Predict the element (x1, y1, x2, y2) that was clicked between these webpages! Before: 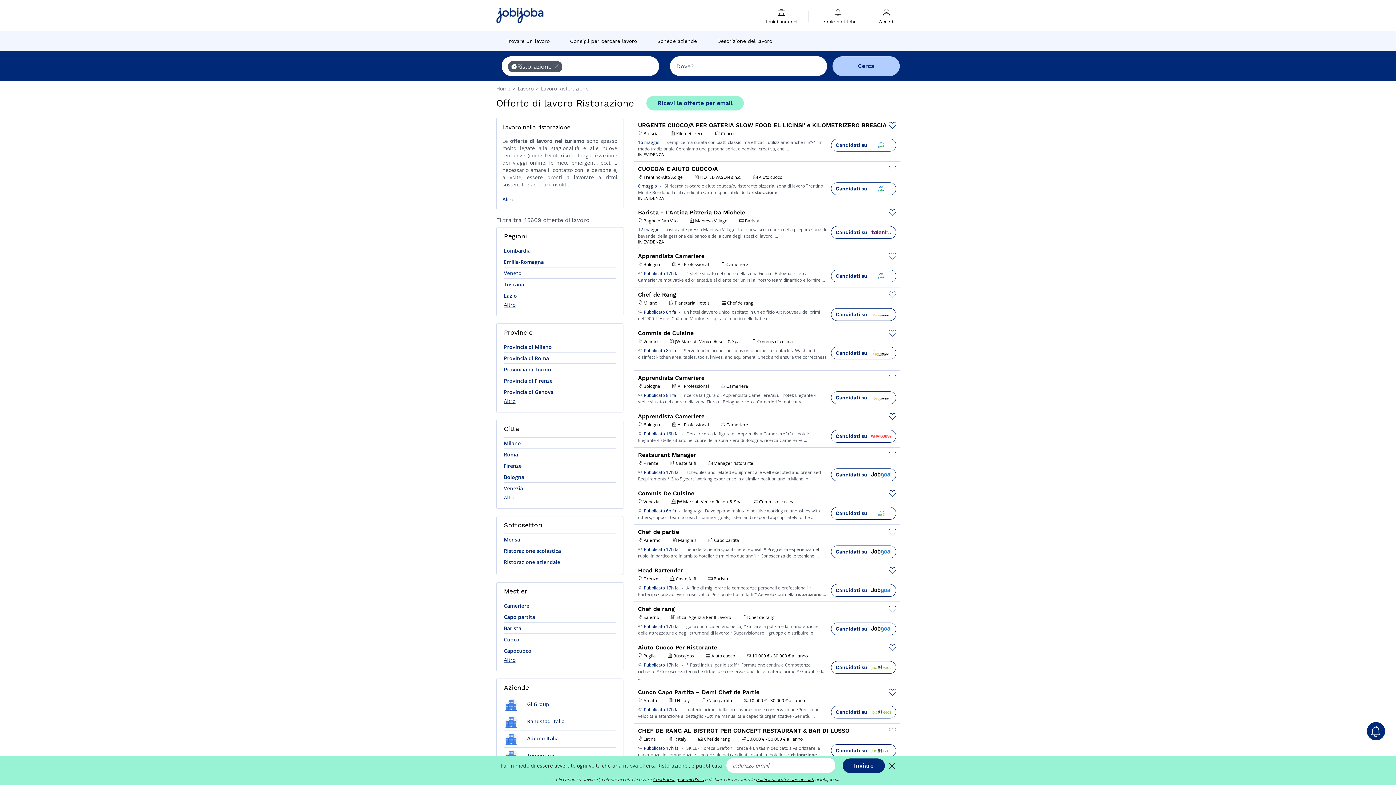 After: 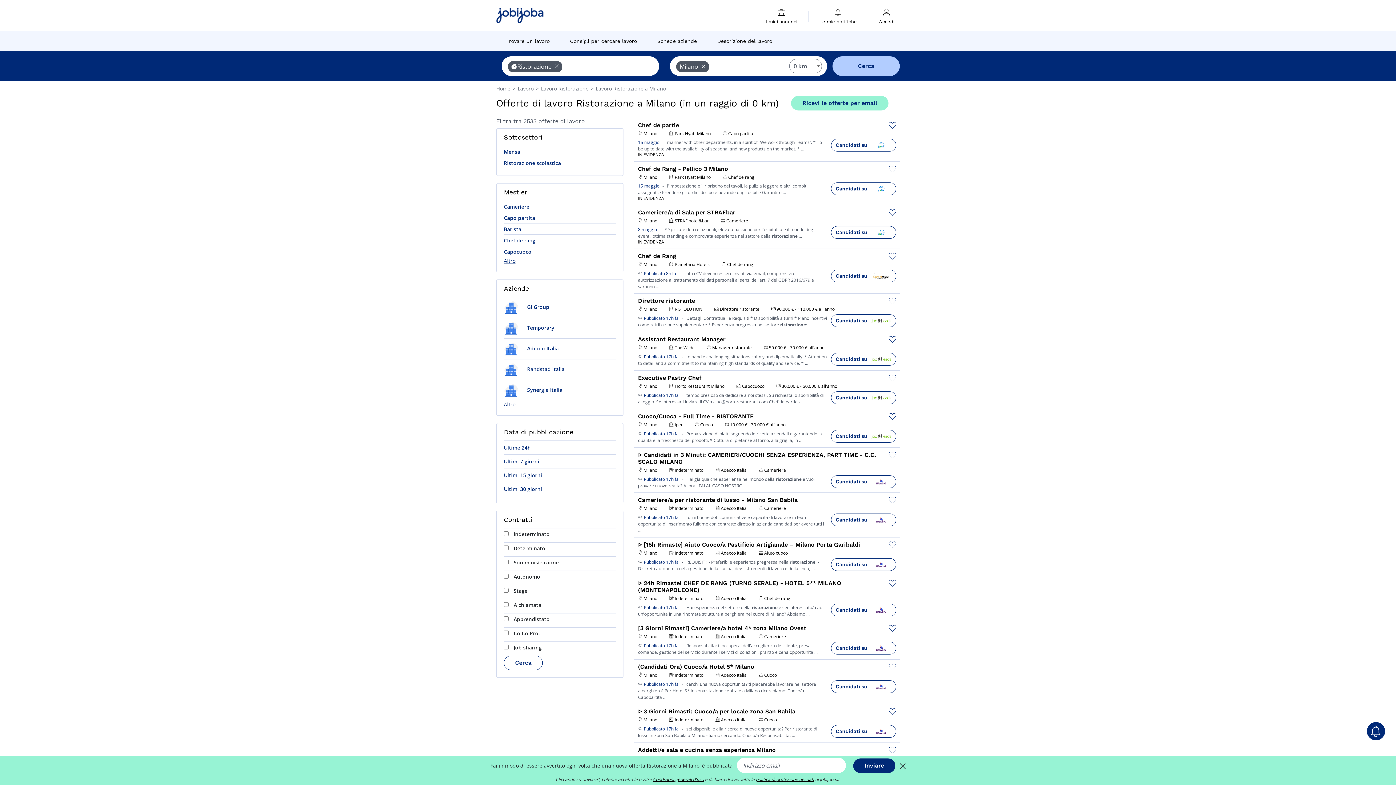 Action: label: Milano bbox: (504, 438, 521, 448)